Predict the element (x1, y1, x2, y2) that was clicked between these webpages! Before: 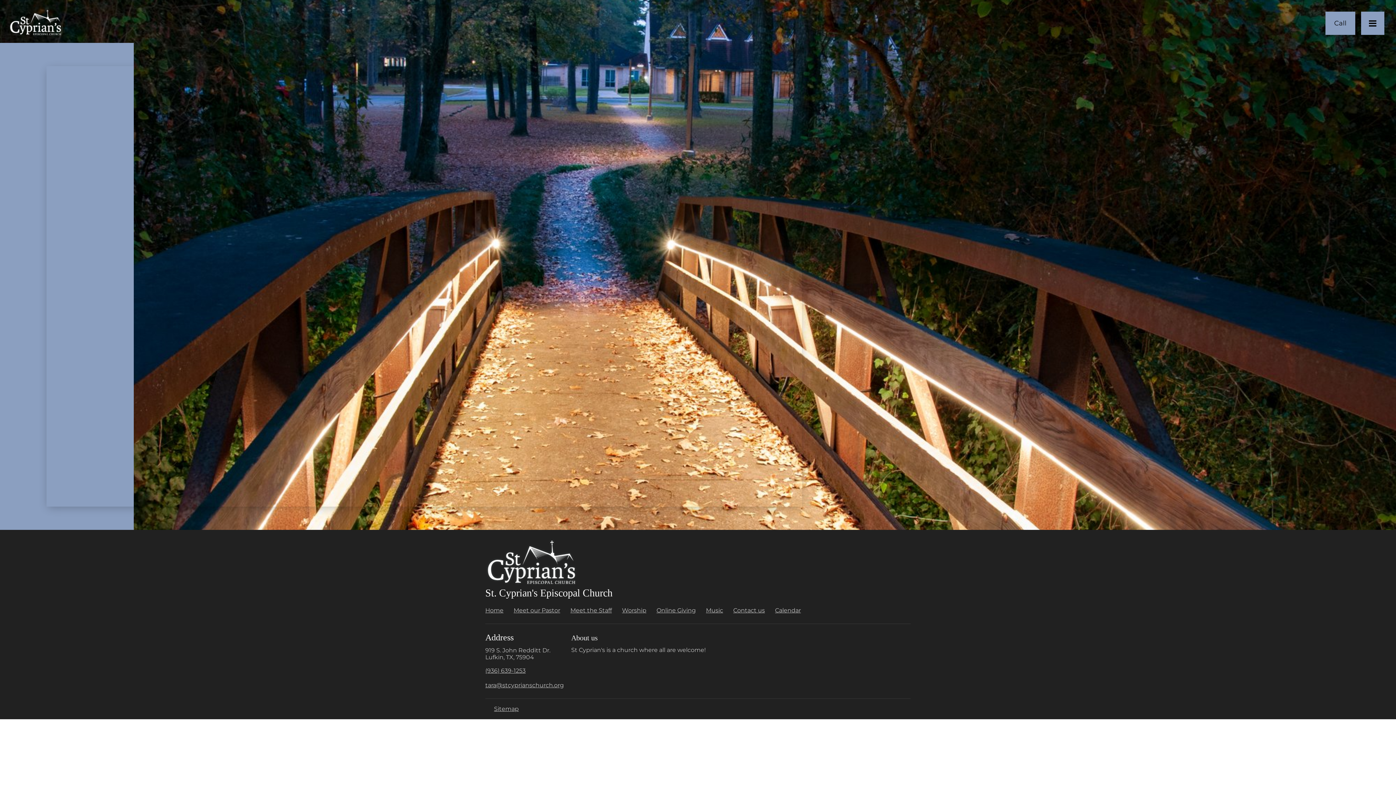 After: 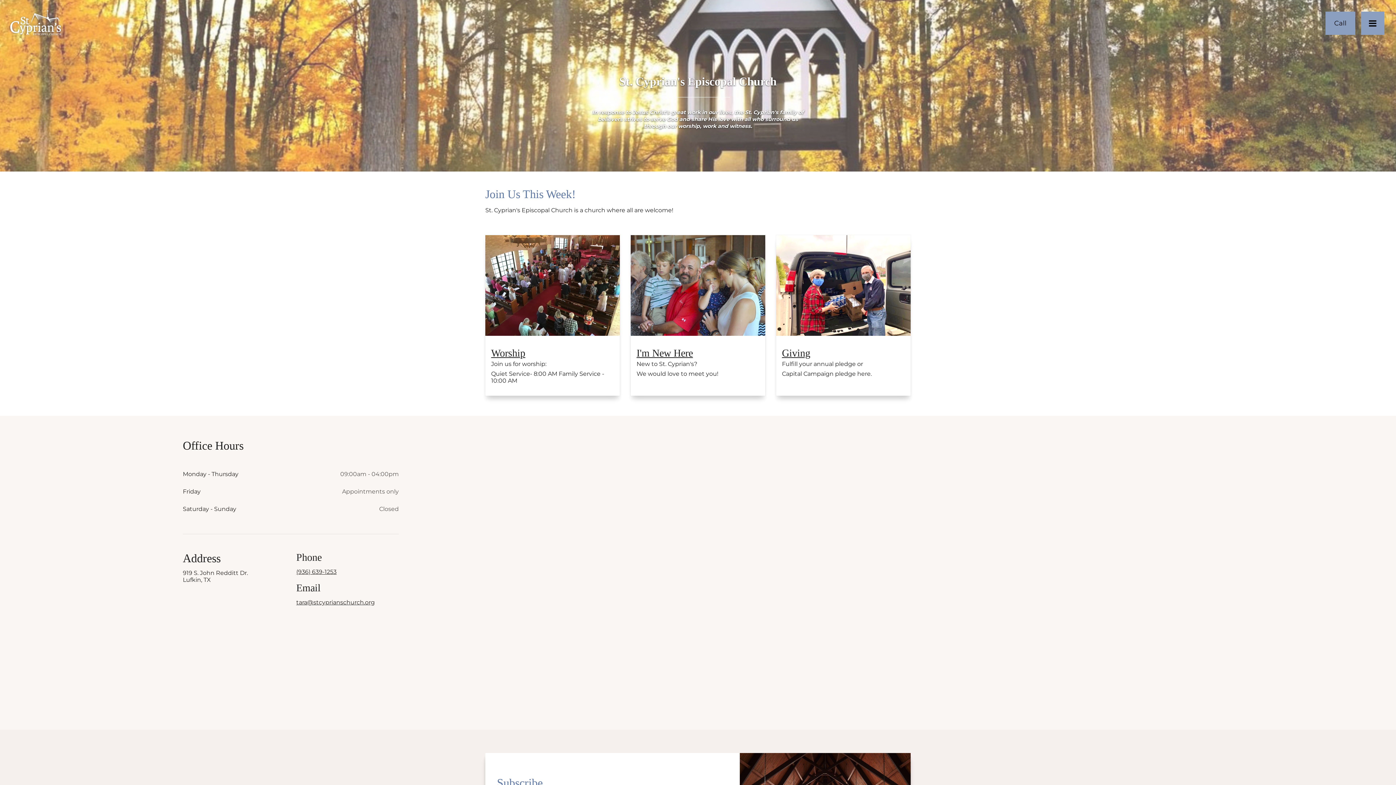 Action: bbox: (485, 607, 503, 614) label: Home